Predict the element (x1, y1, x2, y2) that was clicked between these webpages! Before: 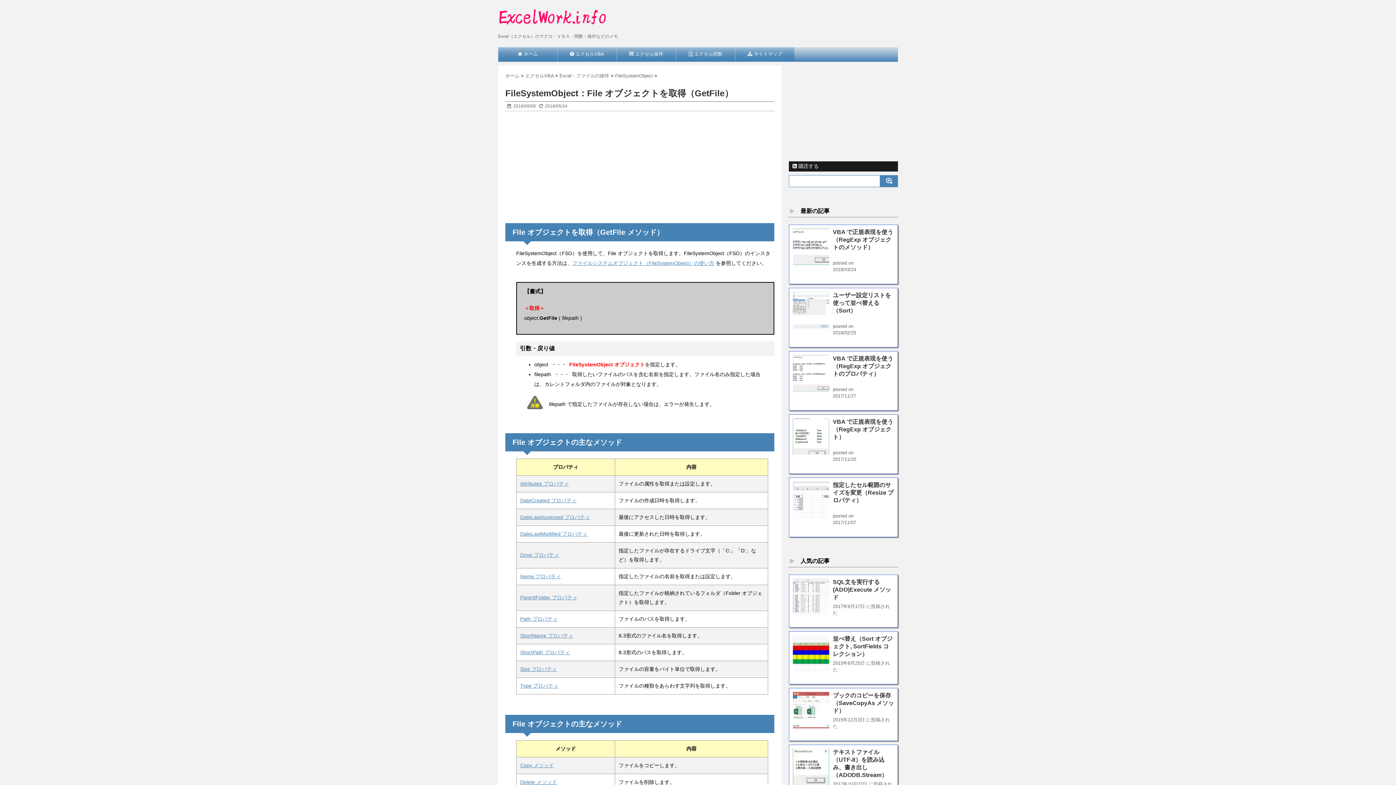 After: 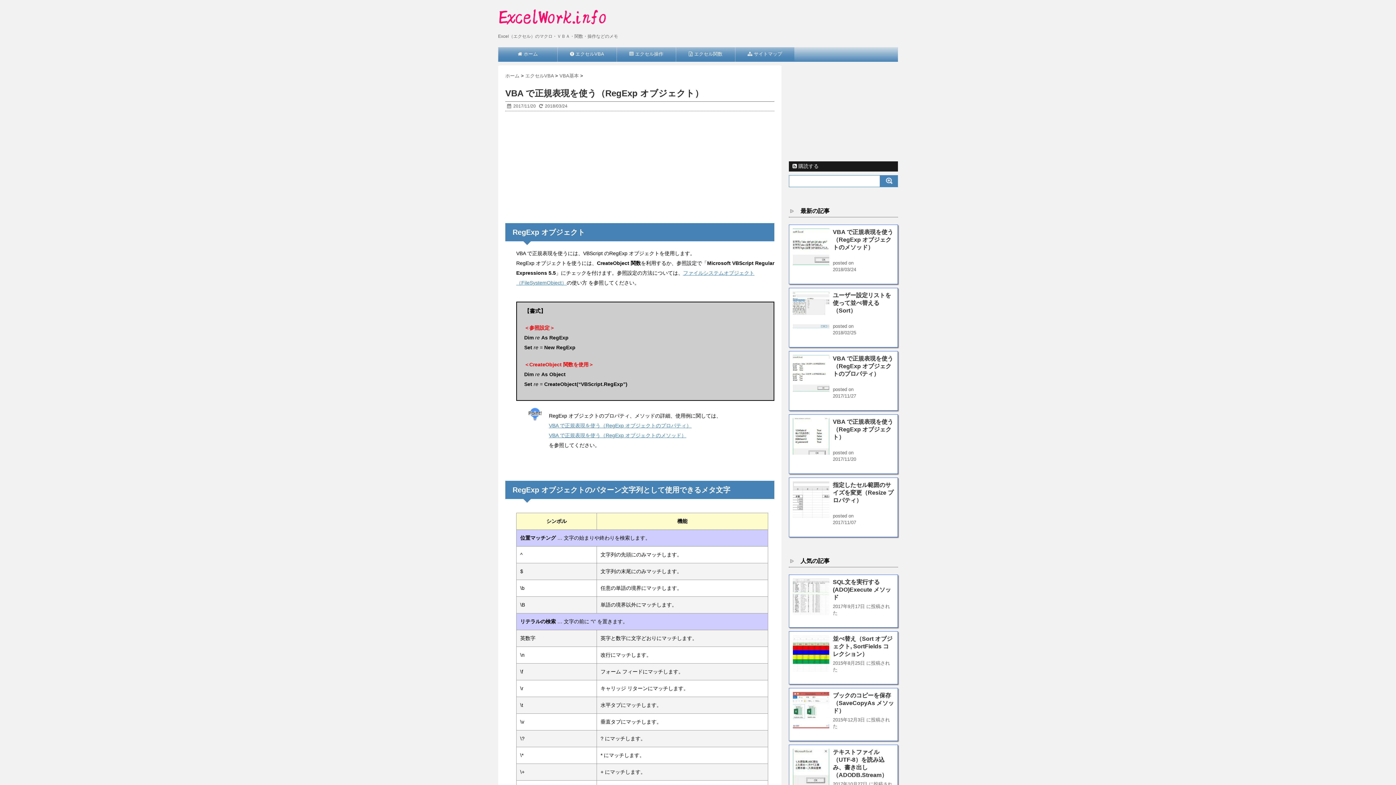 Action: bbox: (833, 418, 893, 440) label: VBA で正規表現を使う（RegExp オブジェクト）